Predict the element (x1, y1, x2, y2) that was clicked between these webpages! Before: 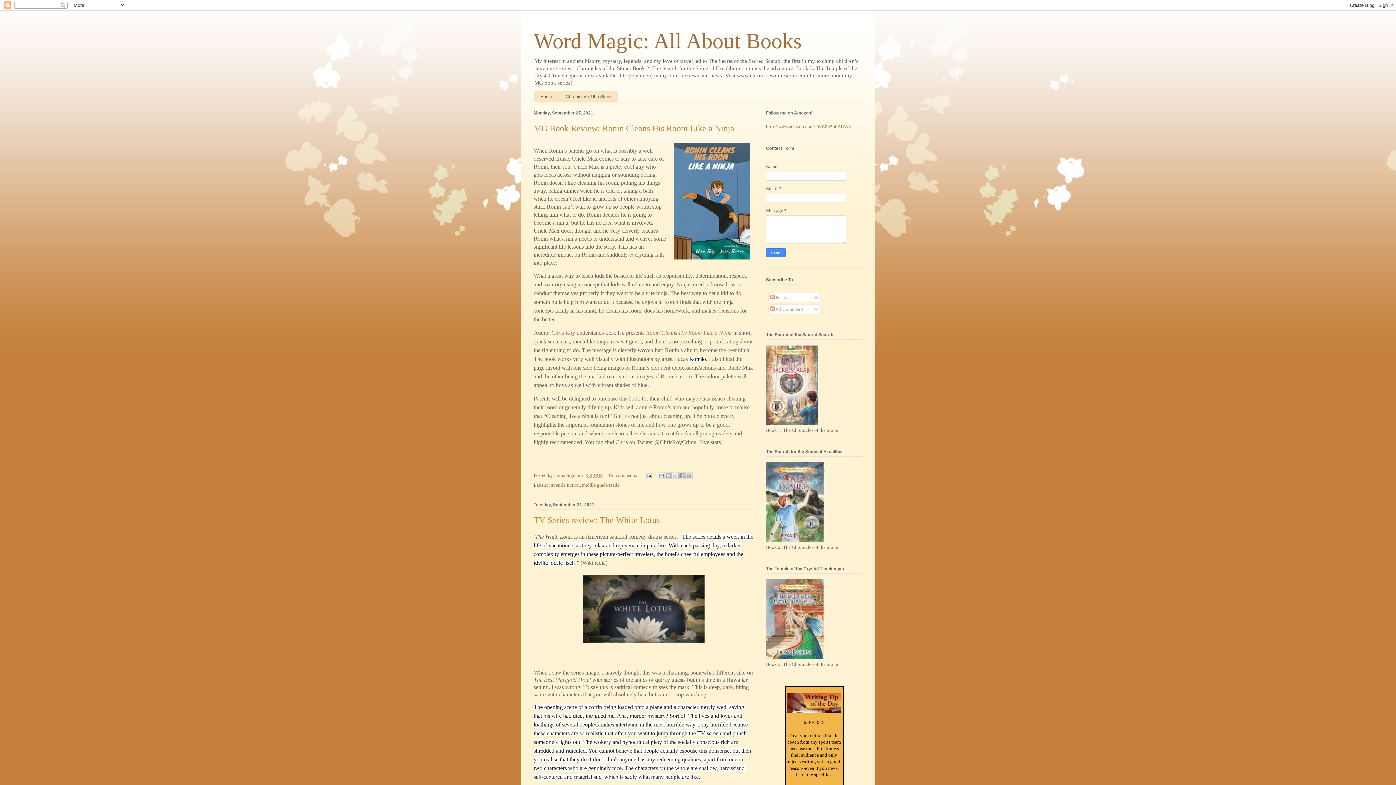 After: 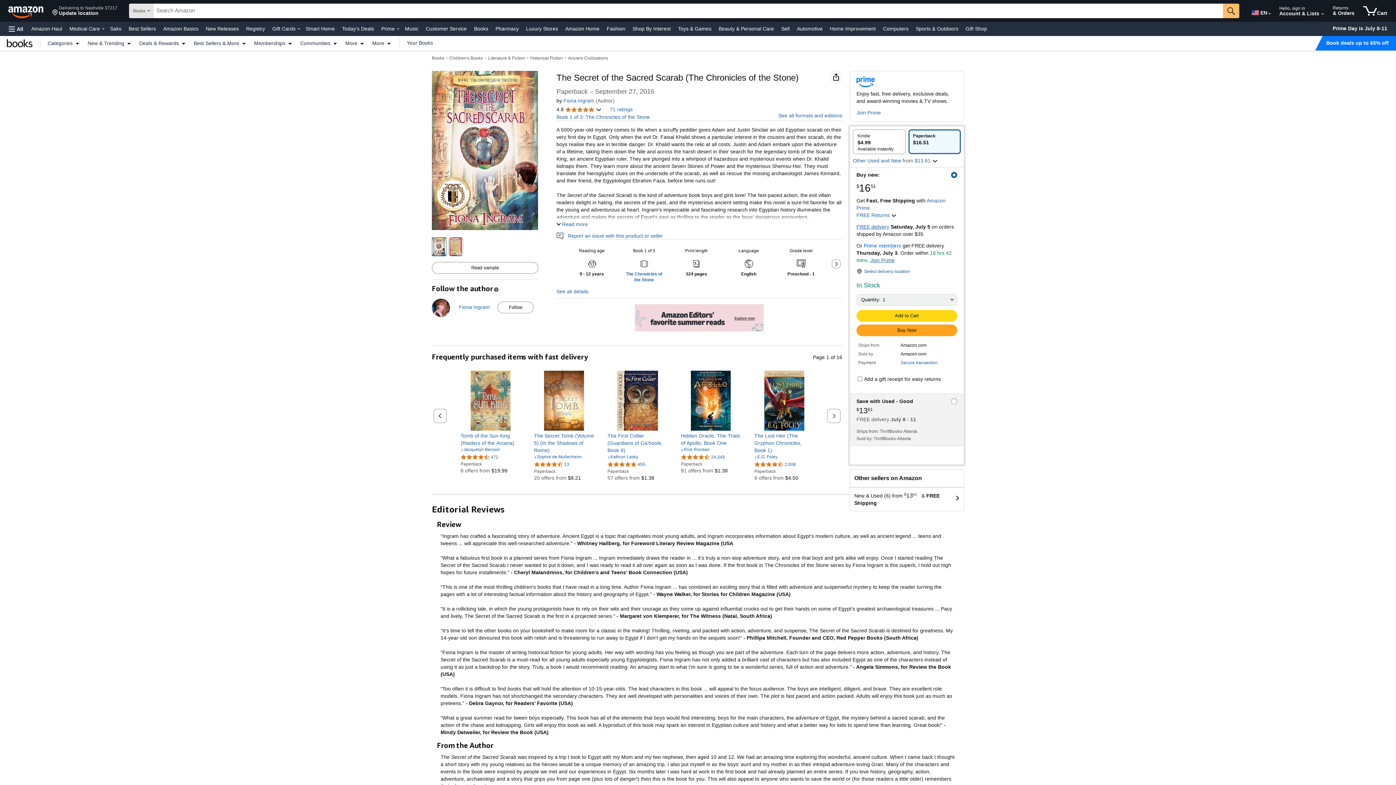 Action: bbox: (766, 421, 818, 426)